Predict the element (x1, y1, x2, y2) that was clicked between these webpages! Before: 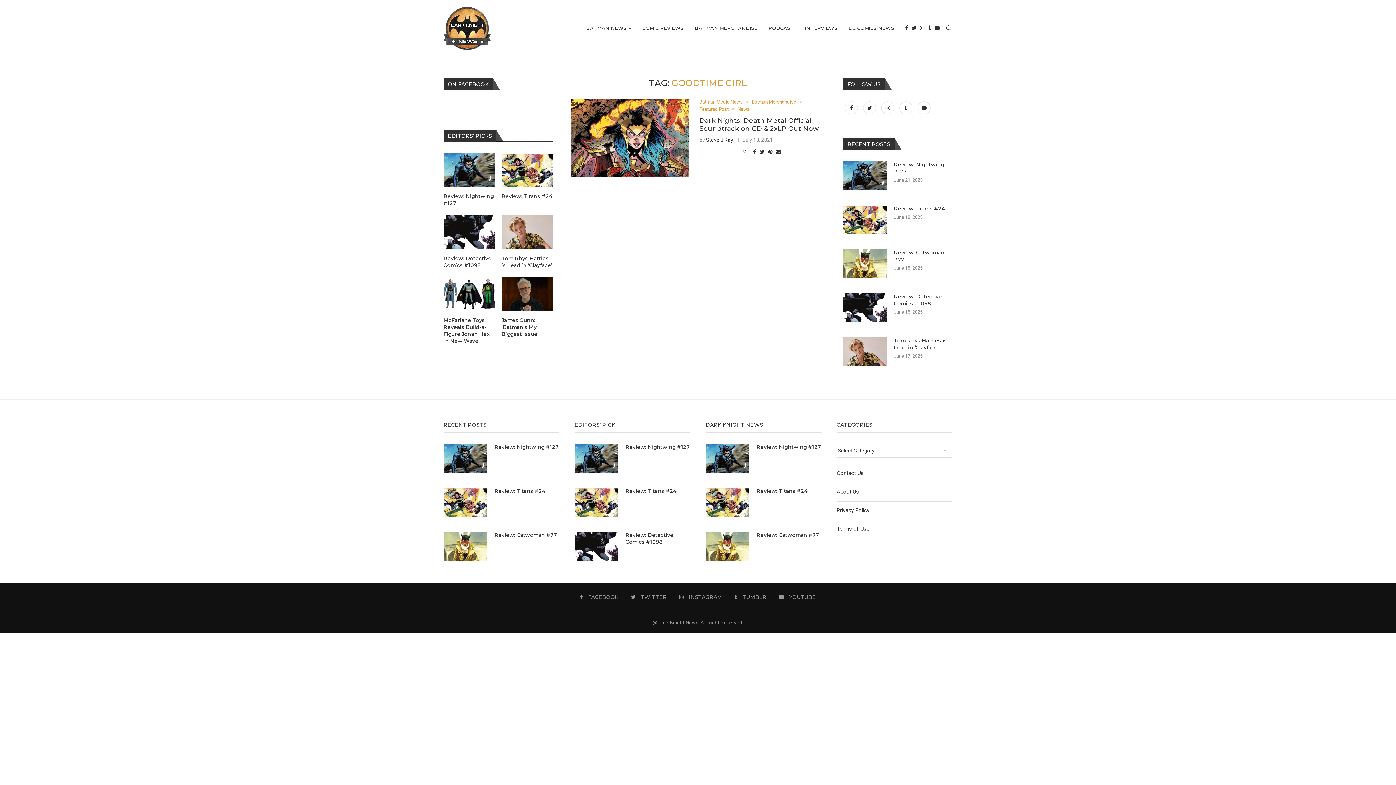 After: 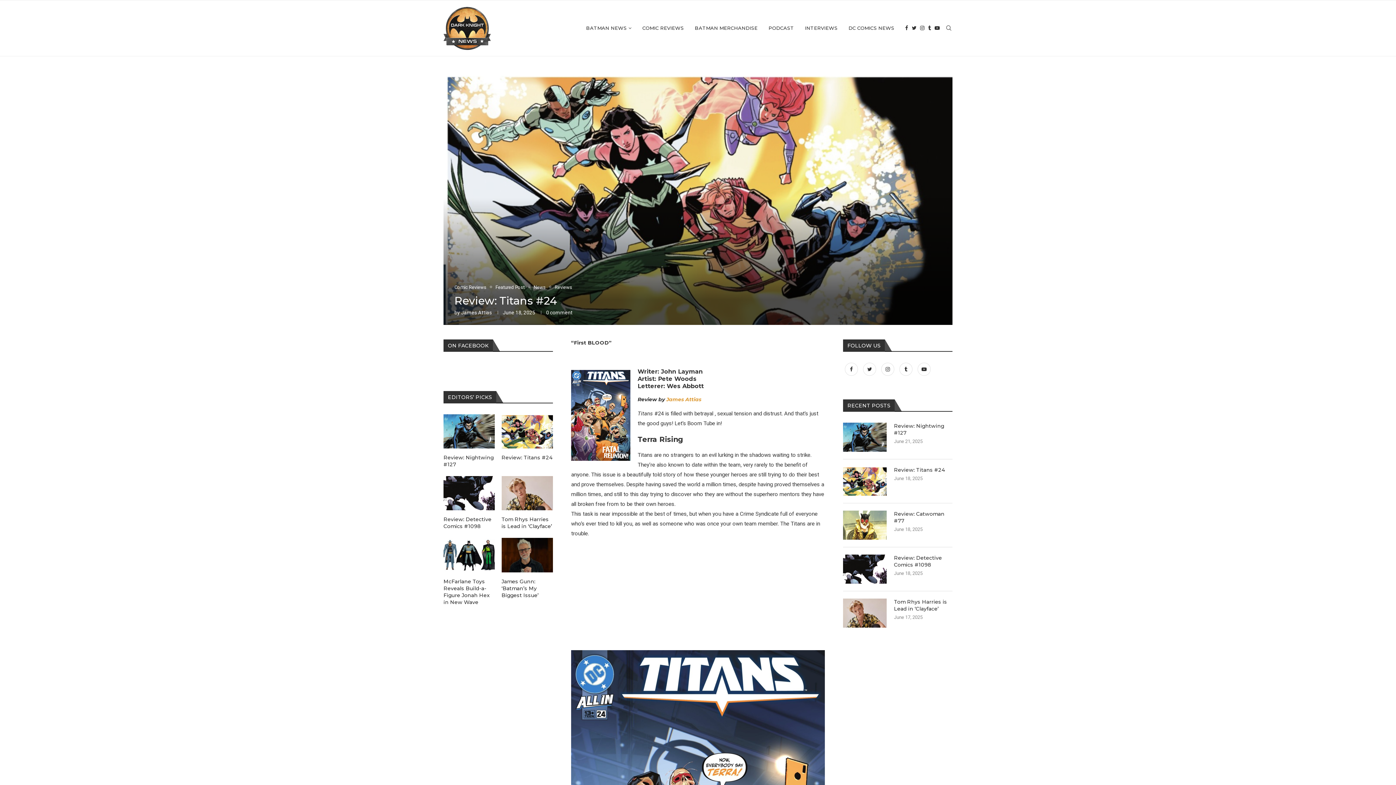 Action: bbox: (843, 205, 886, 234)